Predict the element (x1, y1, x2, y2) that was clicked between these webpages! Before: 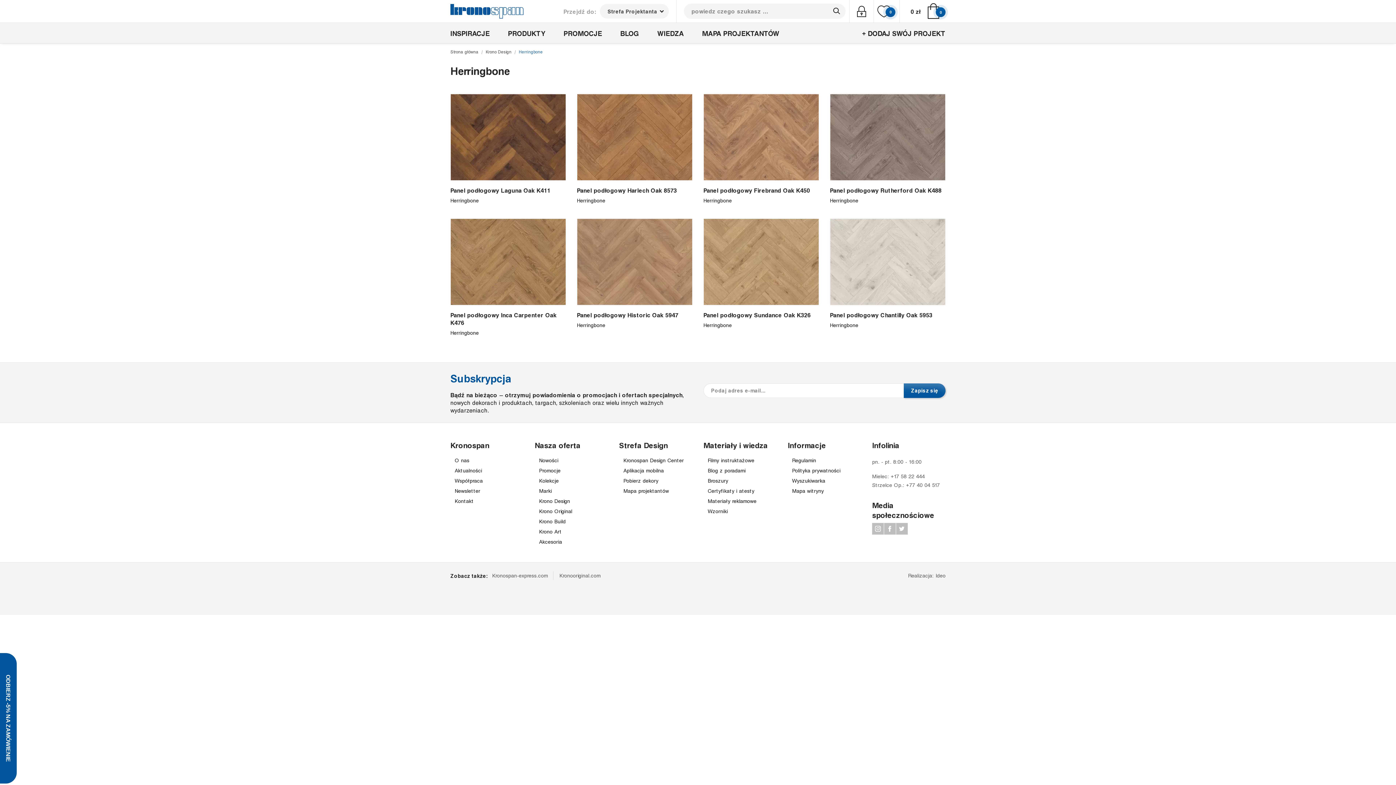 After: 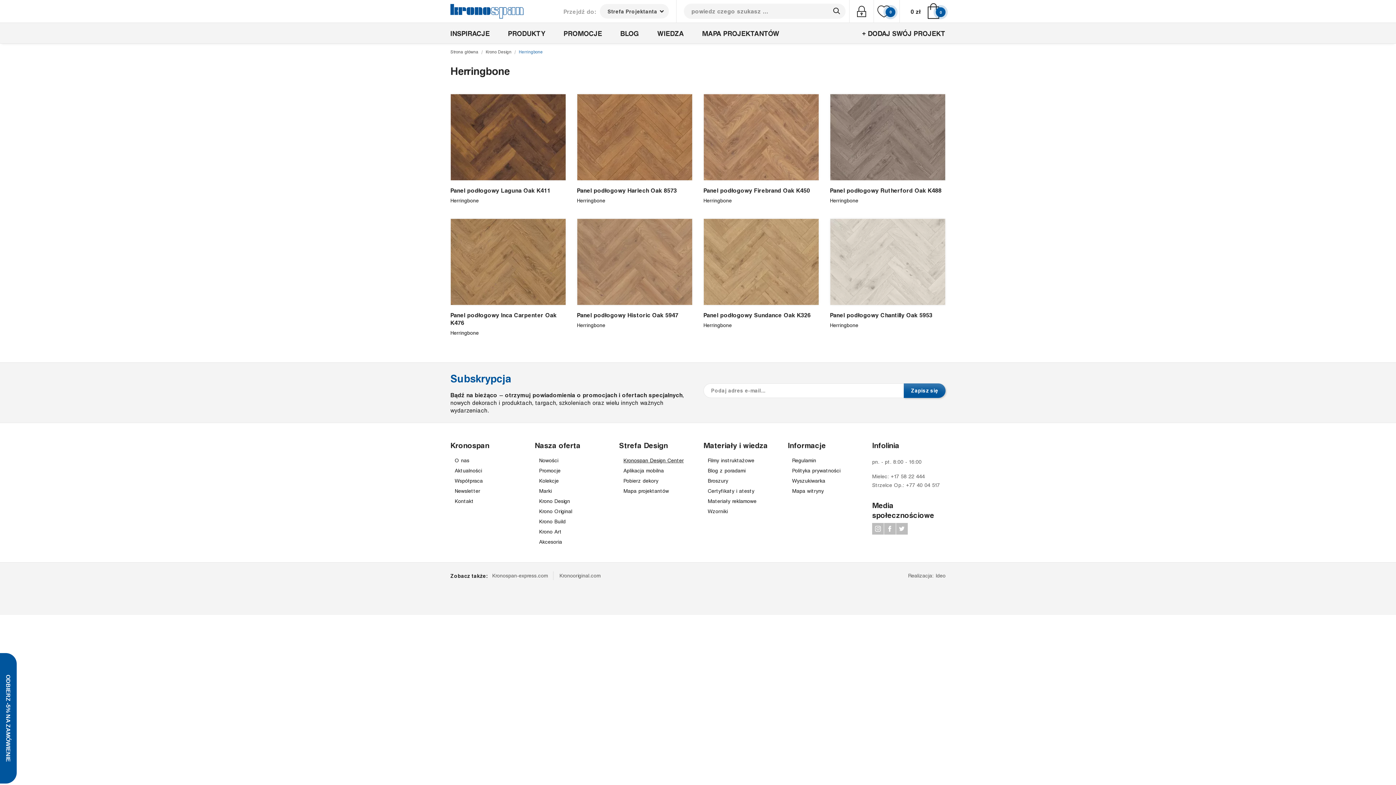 Action: bbox: (623, 457, 684, 463) label: Kronospan Design Center